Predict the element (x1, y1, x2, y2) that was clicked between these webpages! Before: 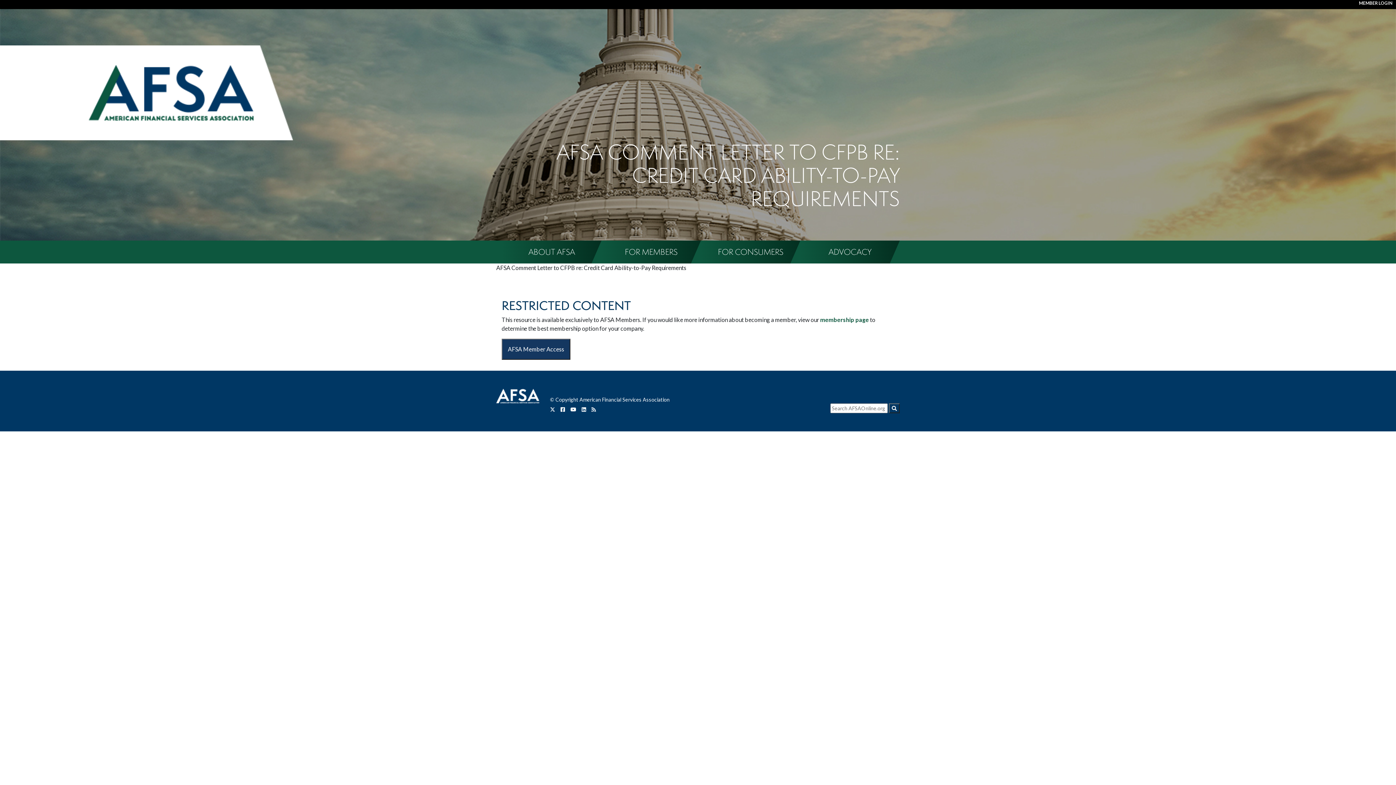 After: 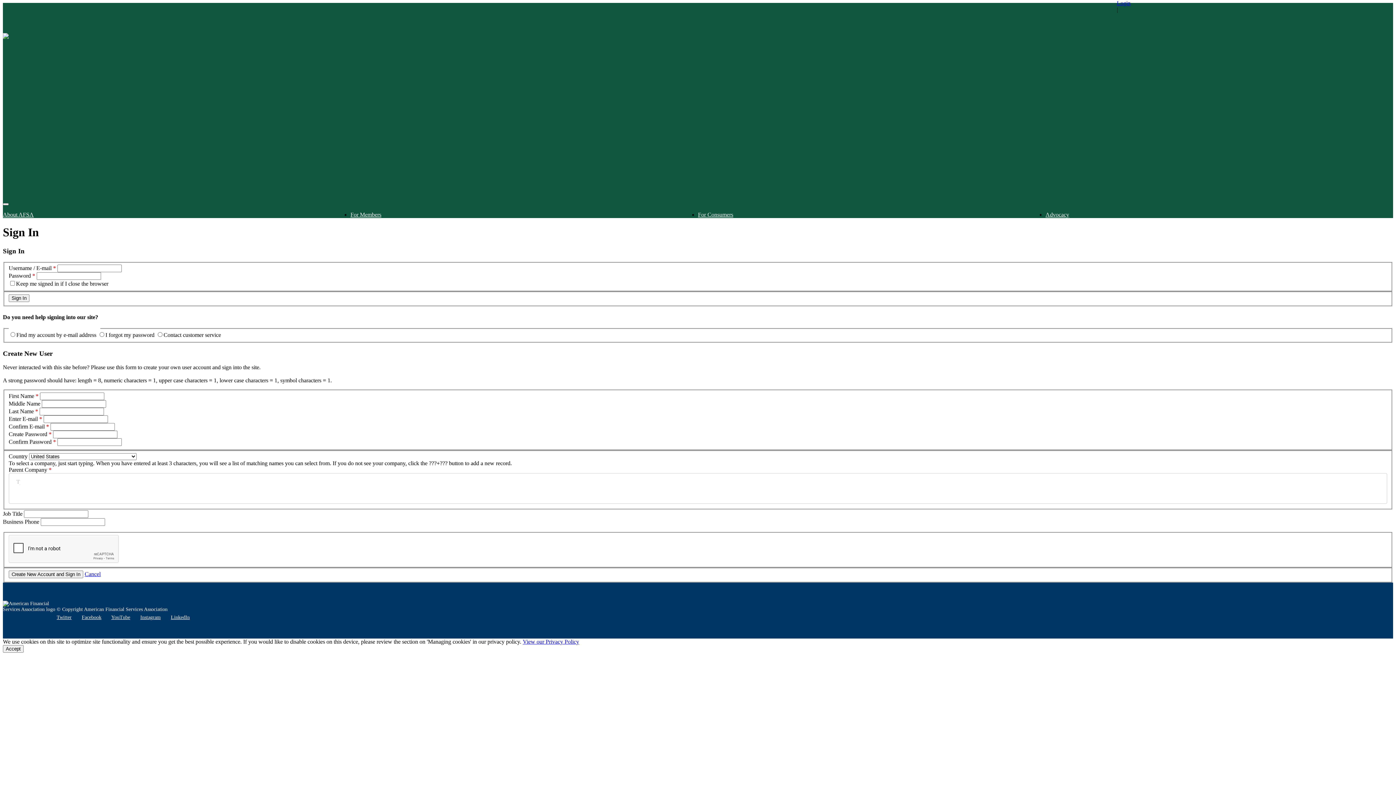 Action: bbox: (1359, 0, 1392, 5) label: MEMBER LOGIN